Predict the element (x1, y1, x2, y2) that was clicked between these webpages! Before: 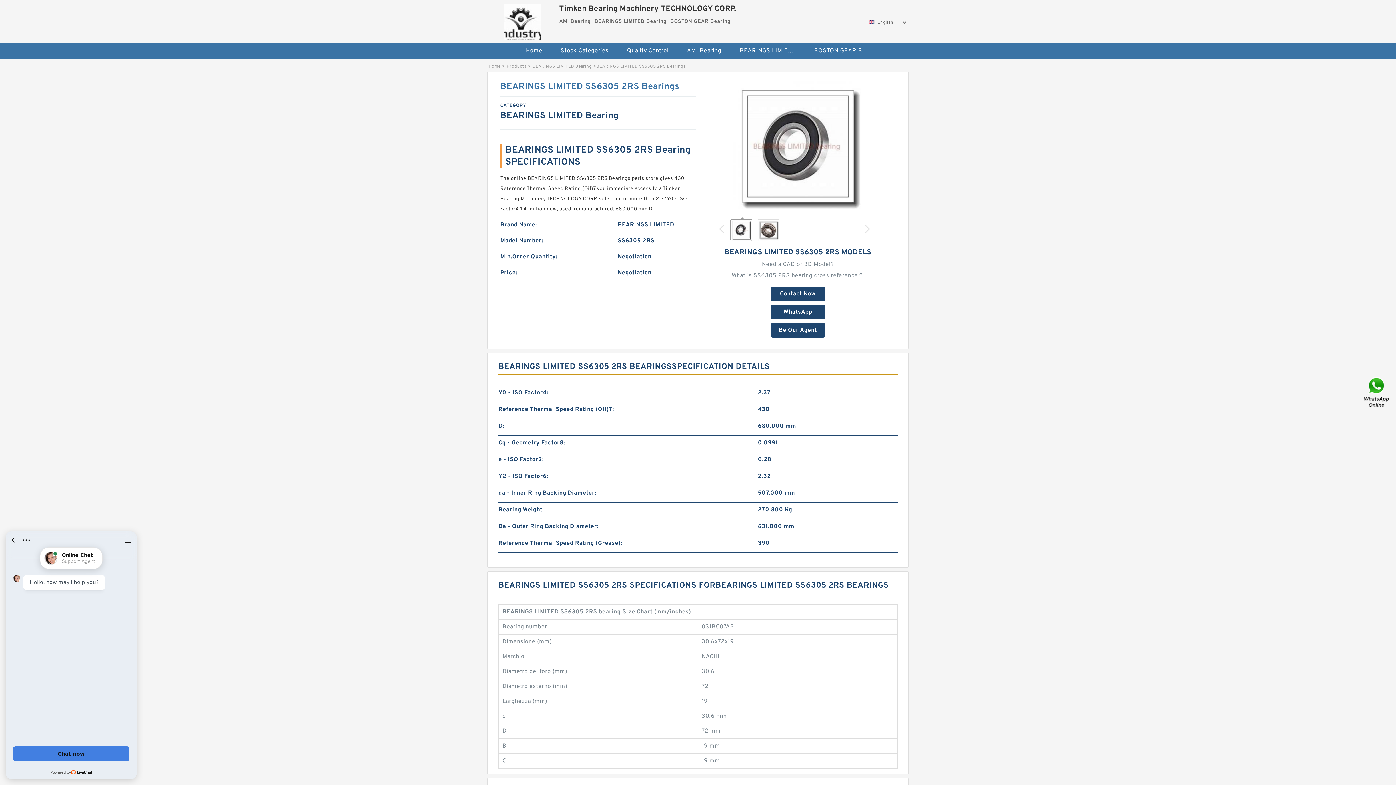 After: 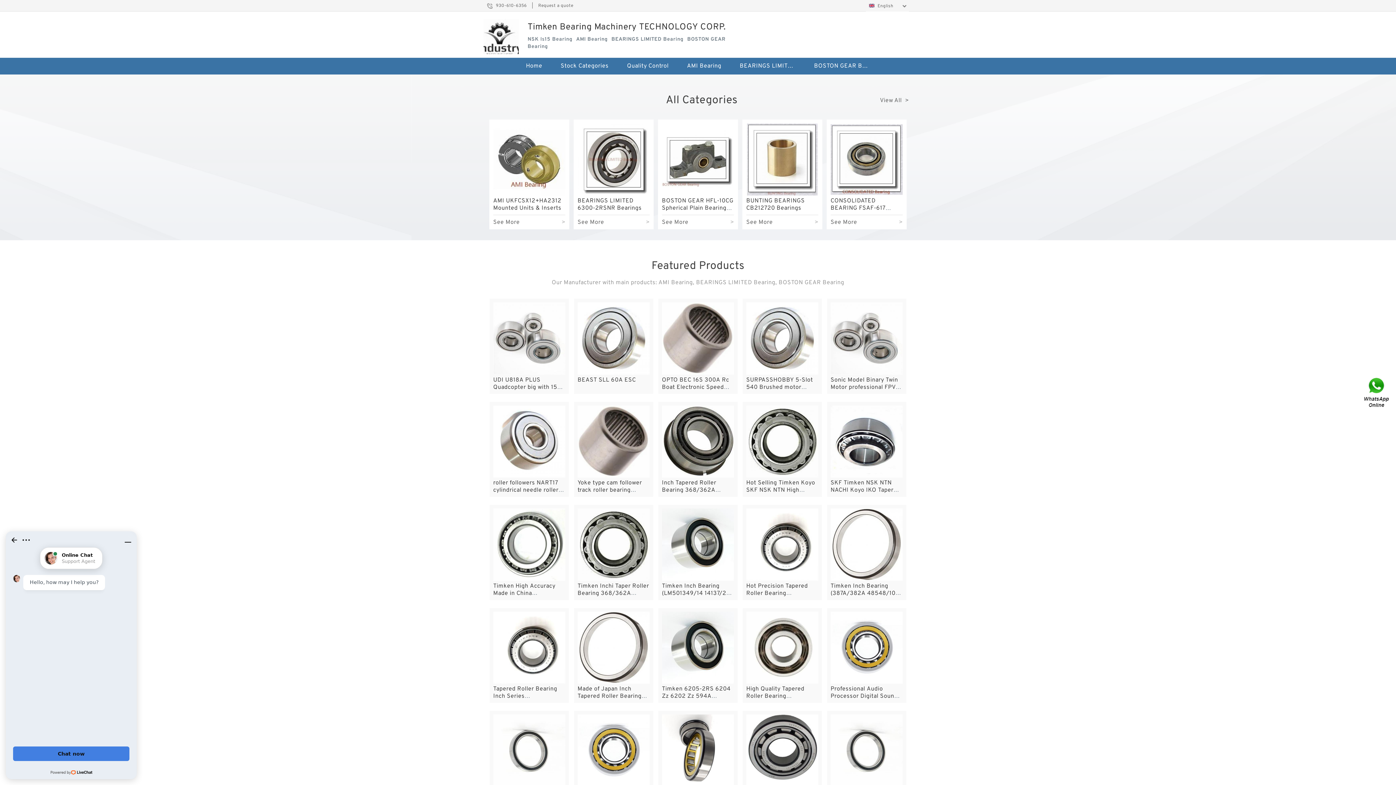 Action: label: Home bbox: (488, 63, 500, 69)